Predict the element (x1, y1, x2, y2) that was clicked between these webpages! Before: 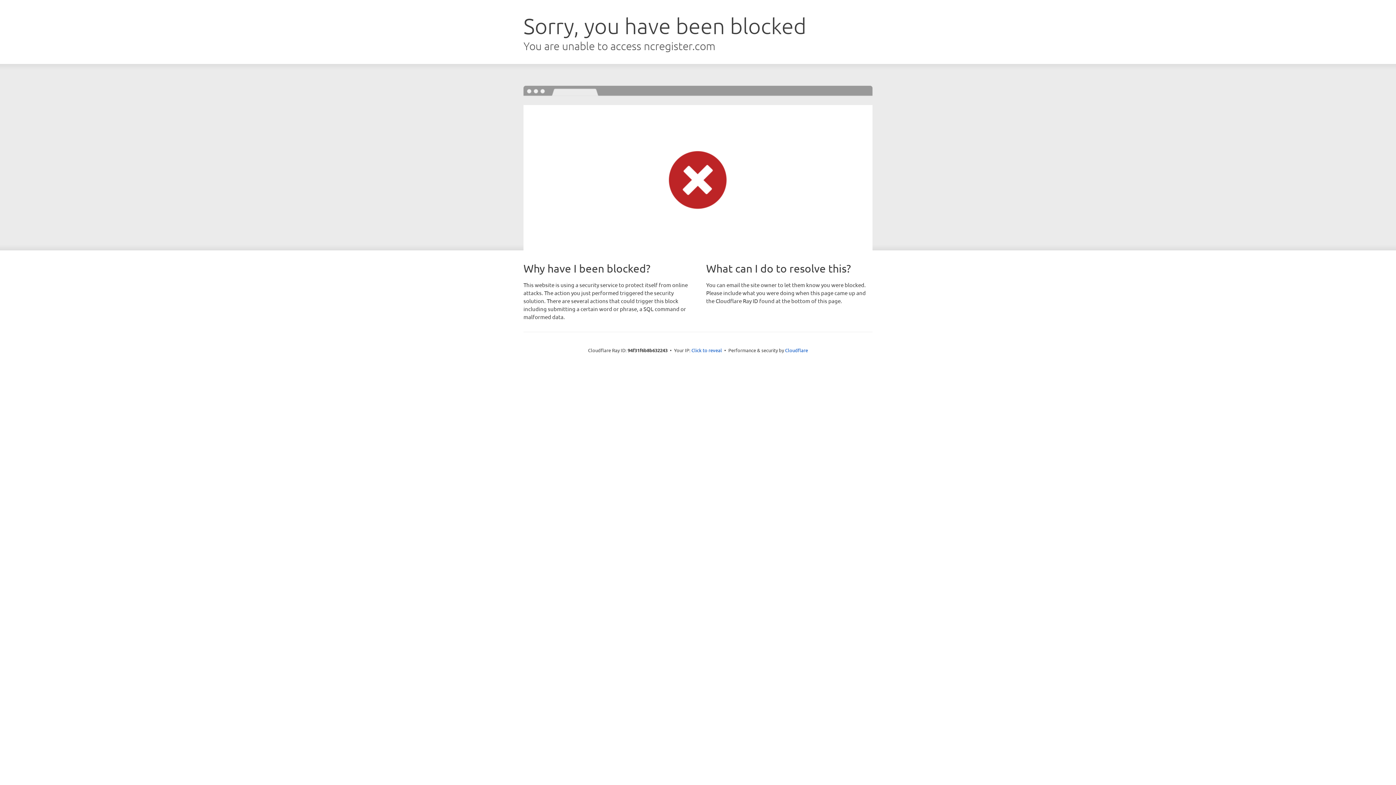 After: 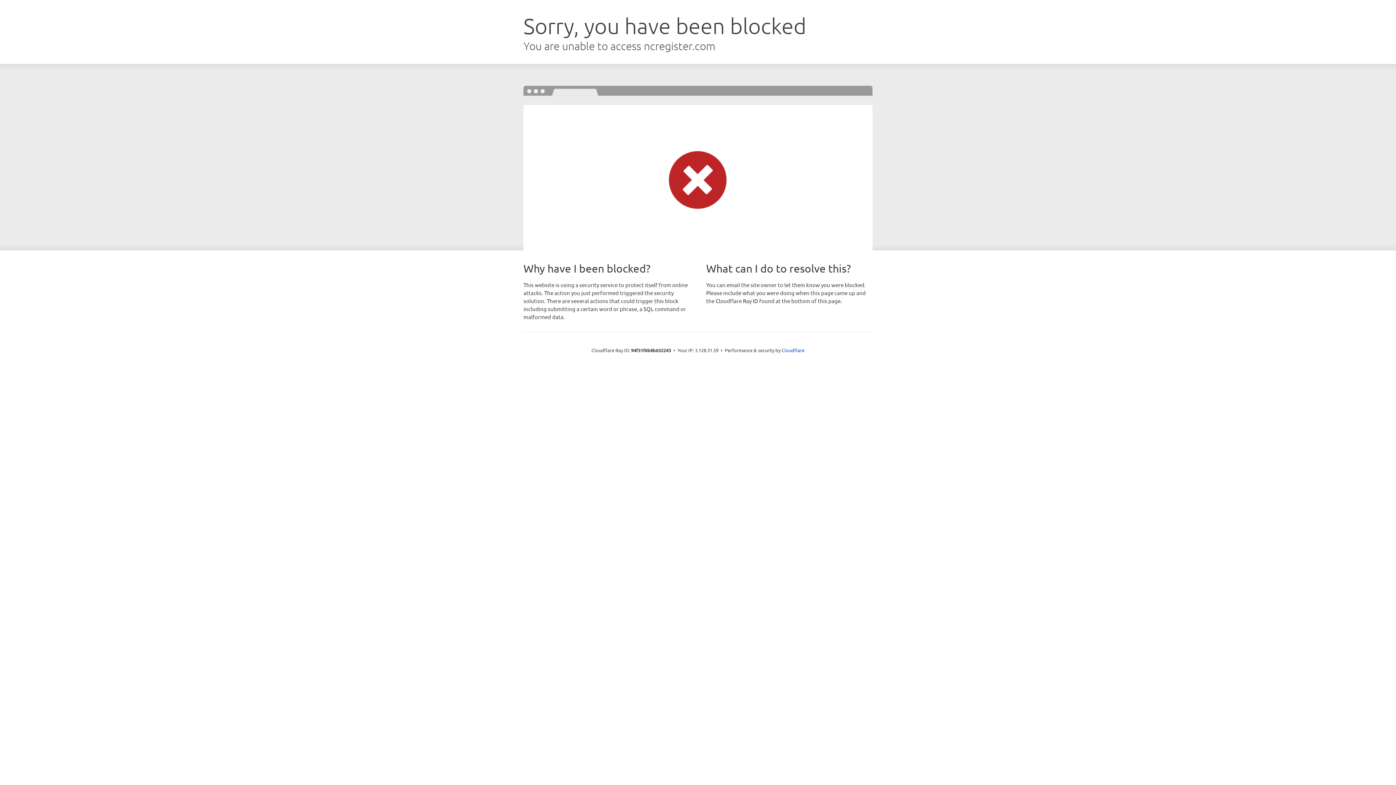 Action: label: Click to reveal bbox: (691, 346, 722, 353)